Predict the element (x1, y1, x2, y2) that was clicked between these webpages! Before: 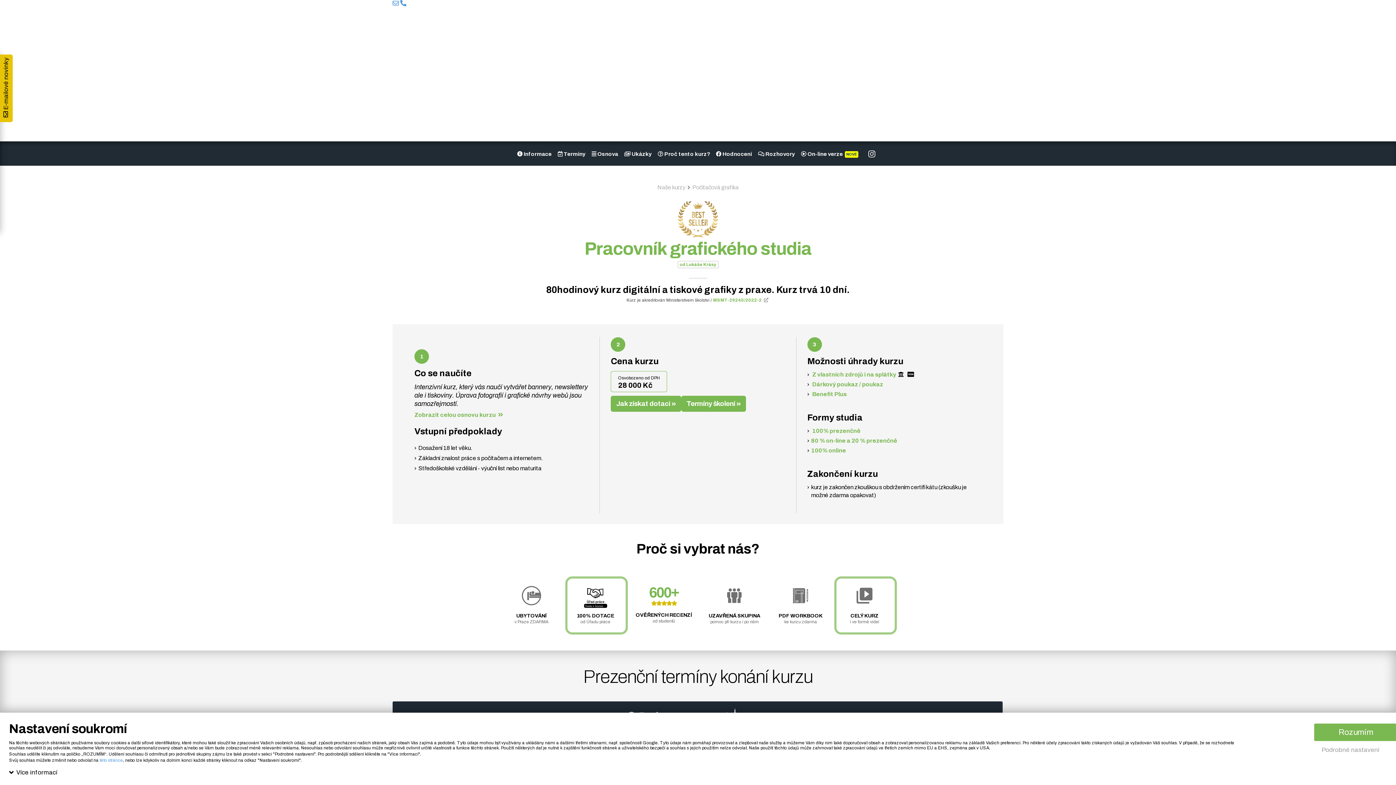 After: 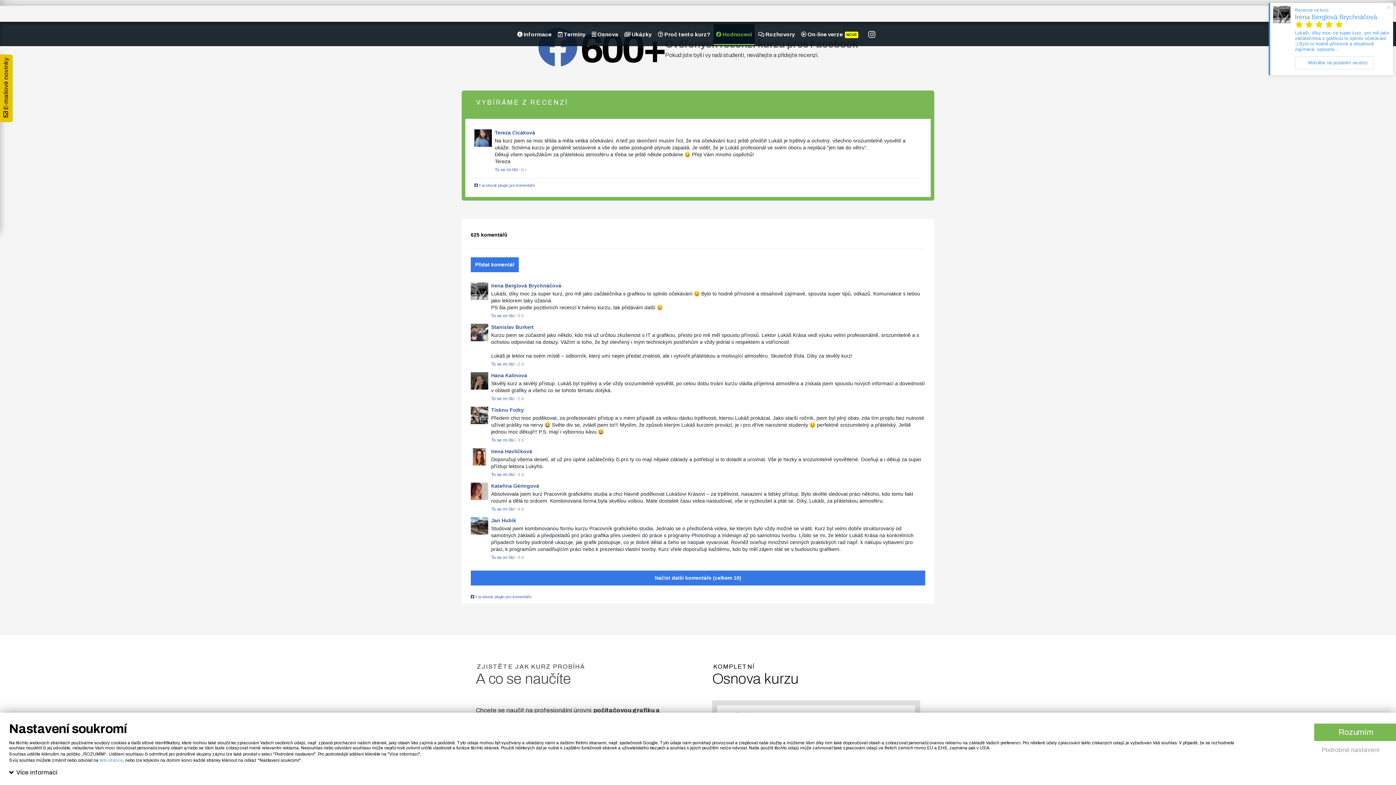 Action: label:  Hodnocení bbox: (713, 143, 754, 163)